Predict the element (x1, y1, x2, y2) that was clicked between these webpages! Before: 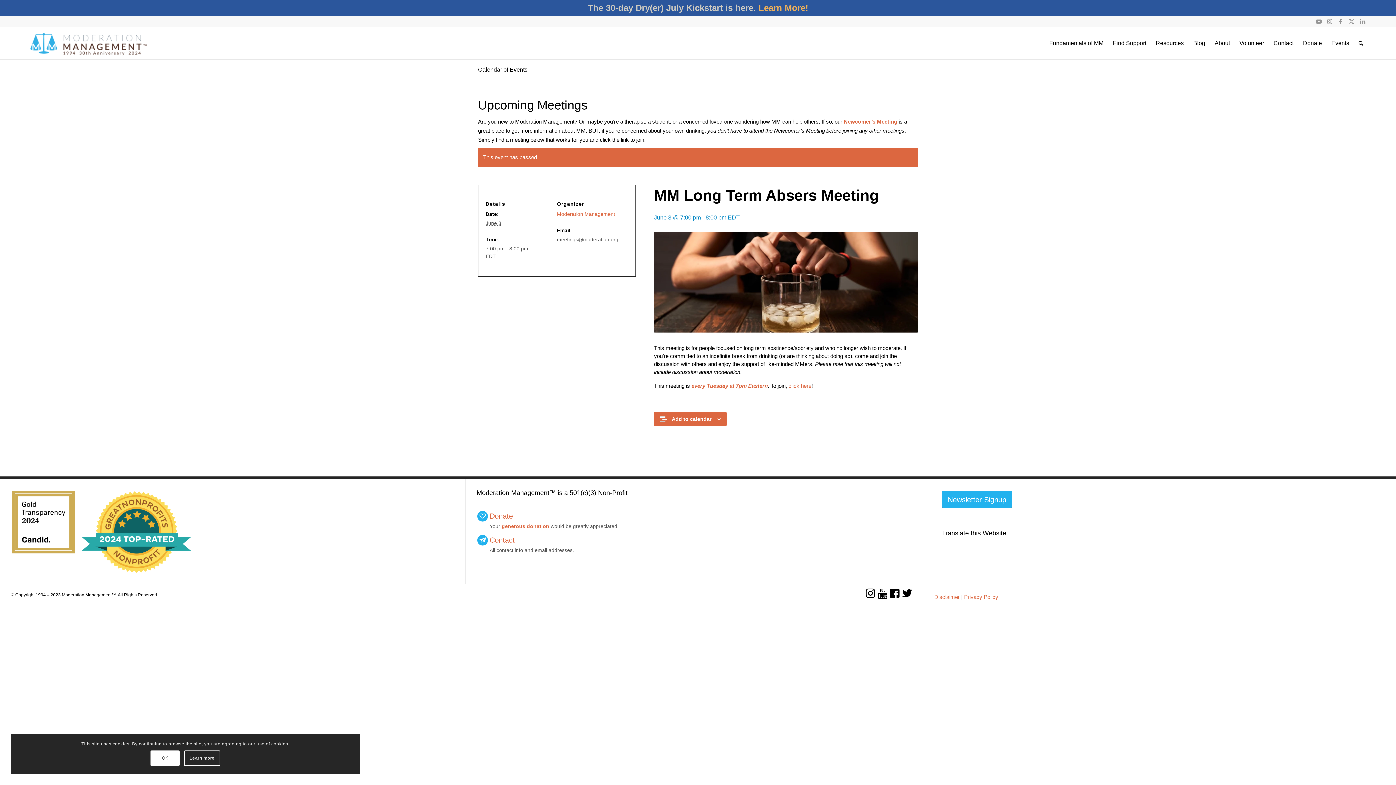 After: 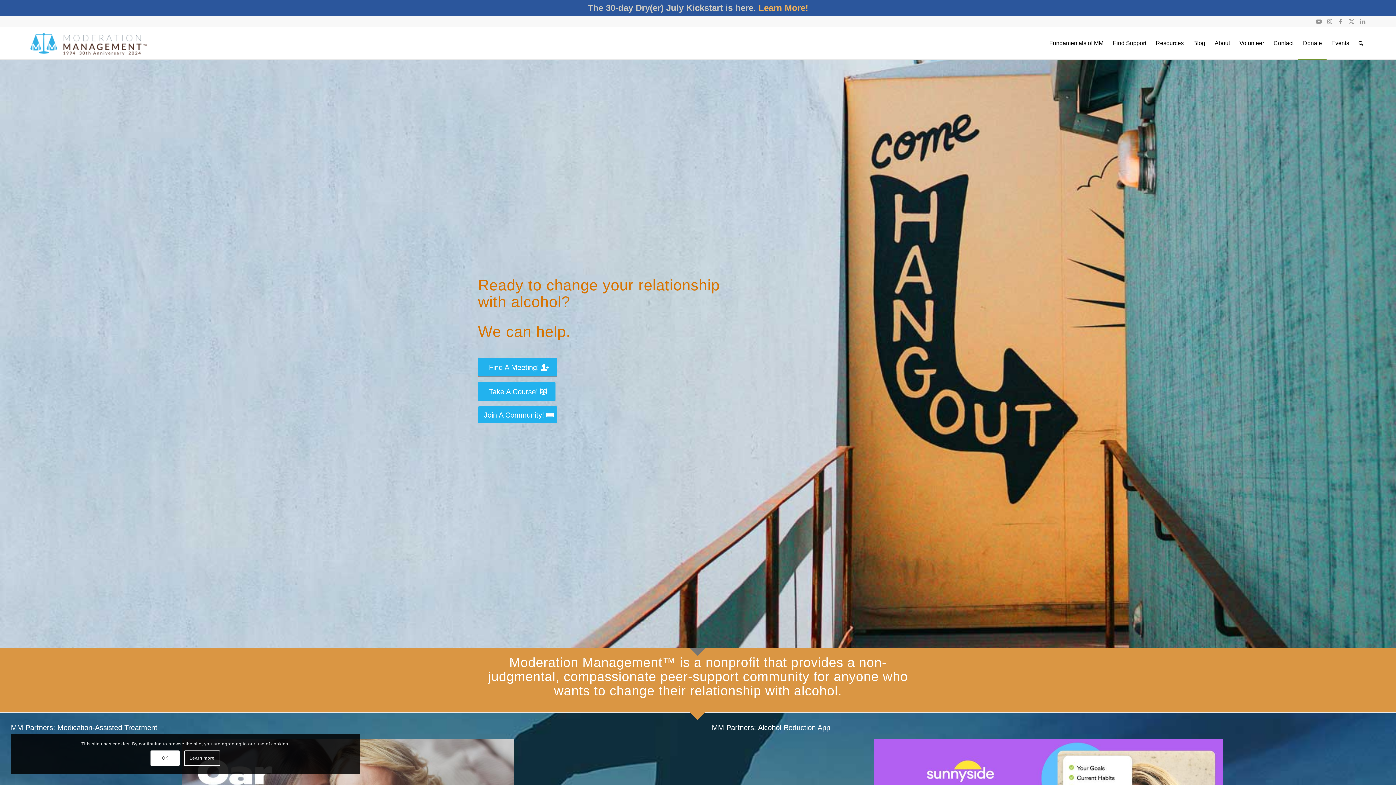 Action: label: Donate bbox: (1298, 27, 1326, 59)